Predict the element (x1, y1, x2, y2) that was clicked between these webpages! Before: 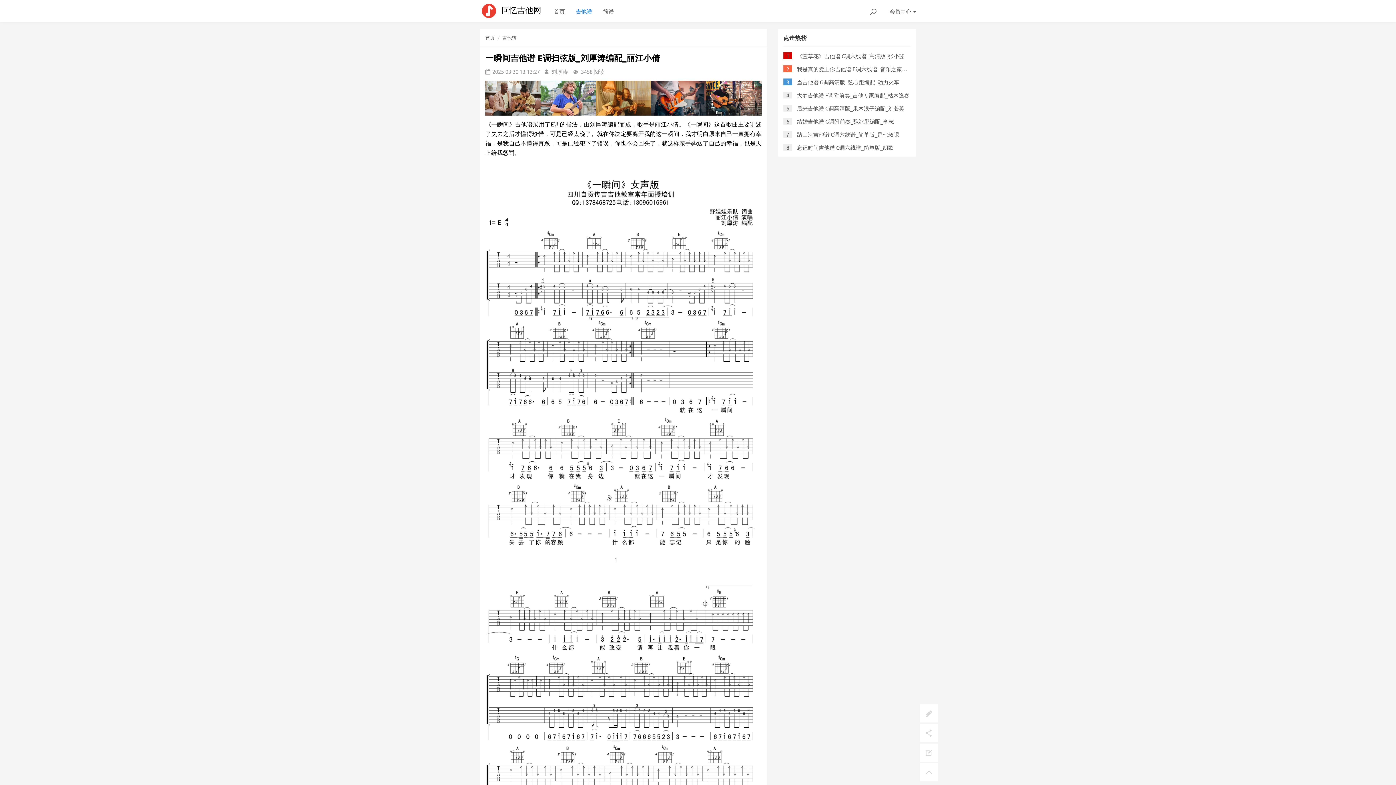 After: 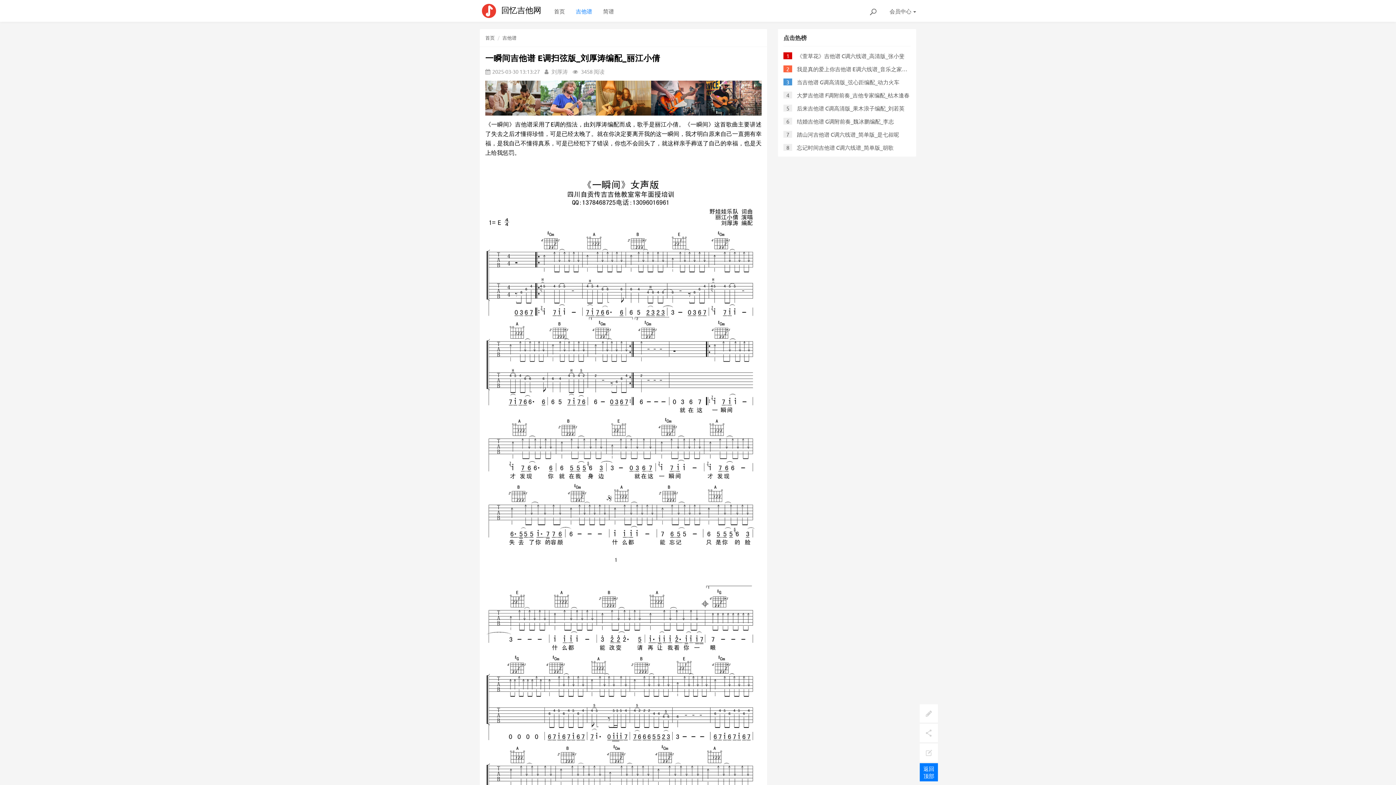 Action: bbox: (920, 763, 938, 781)